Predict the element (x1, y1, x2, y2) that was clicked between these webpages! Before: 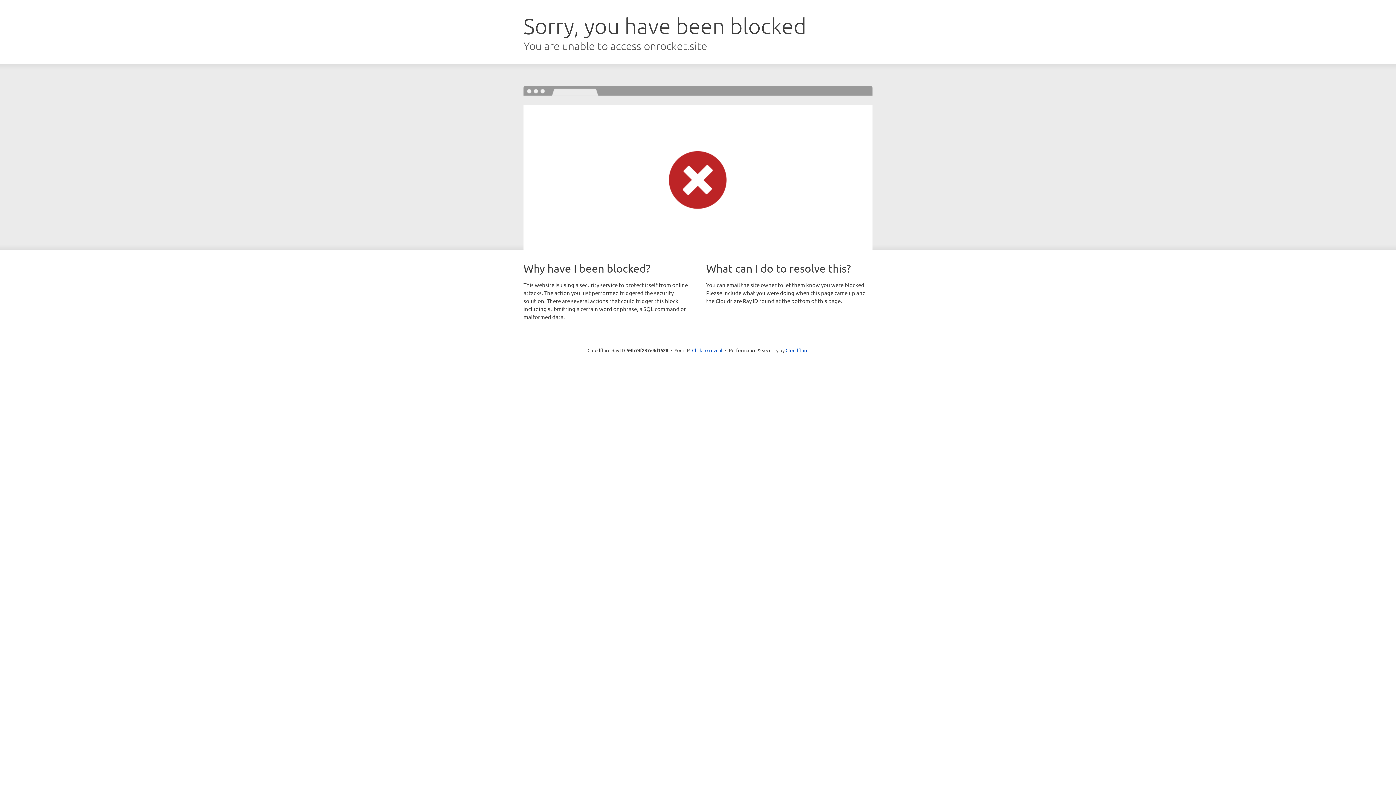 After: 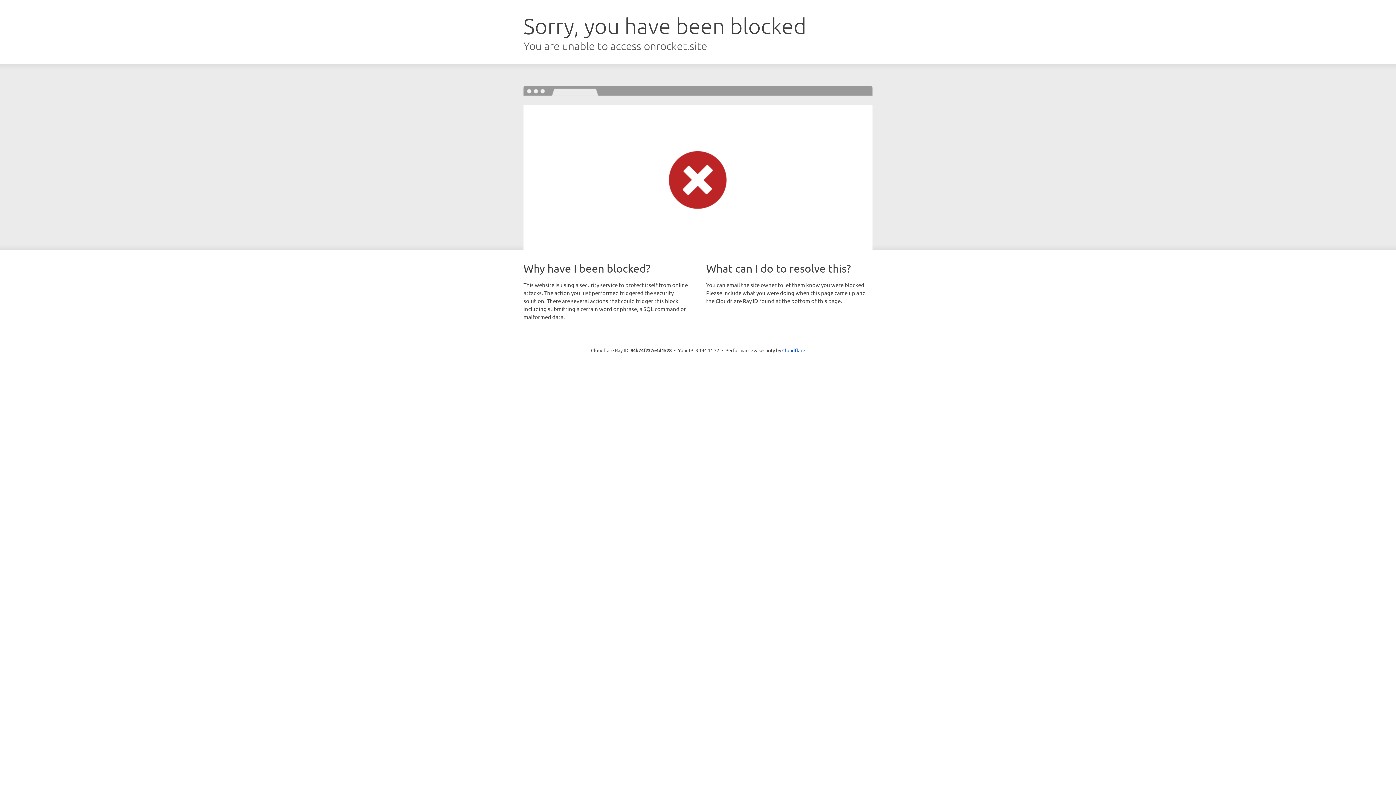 Action: bbox: (692, 346, 722, 353) label: Click to reveal